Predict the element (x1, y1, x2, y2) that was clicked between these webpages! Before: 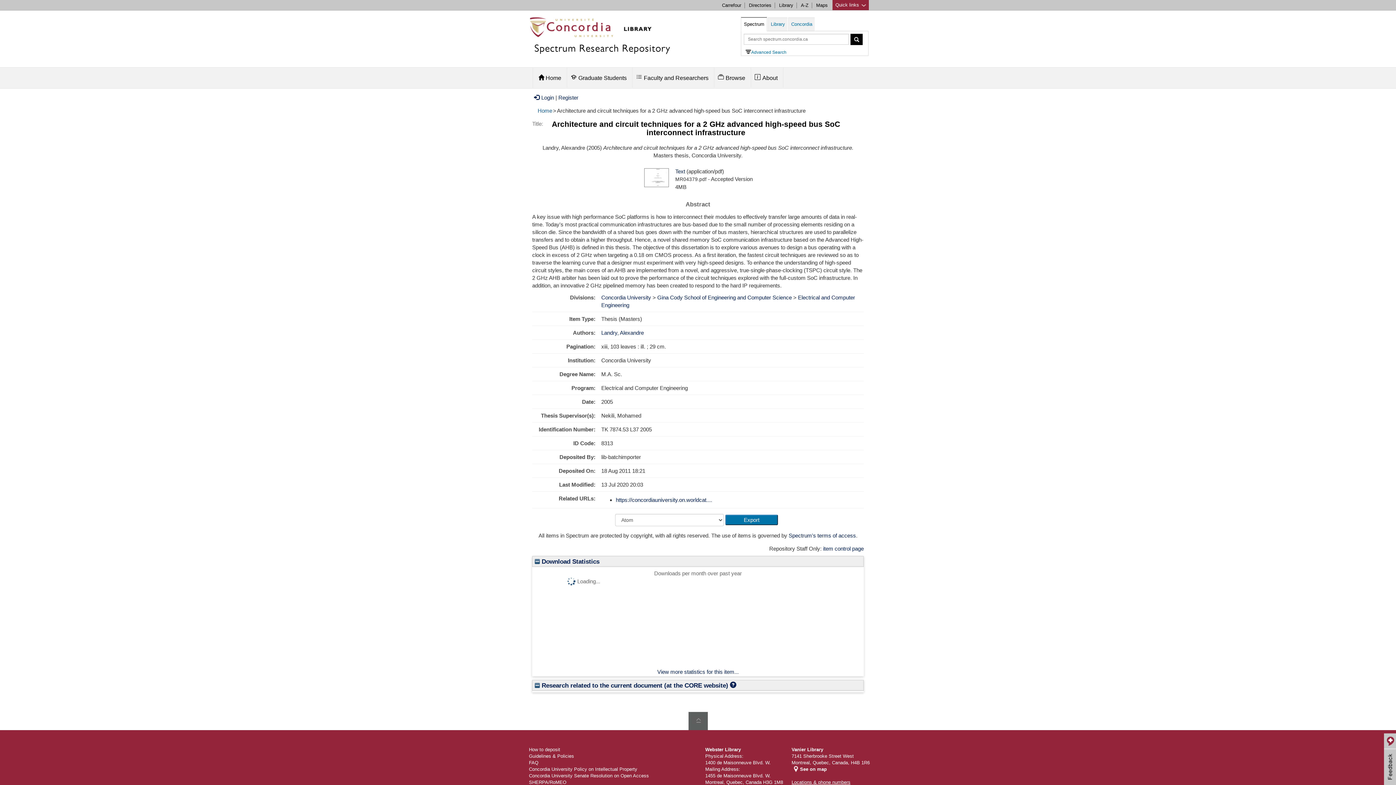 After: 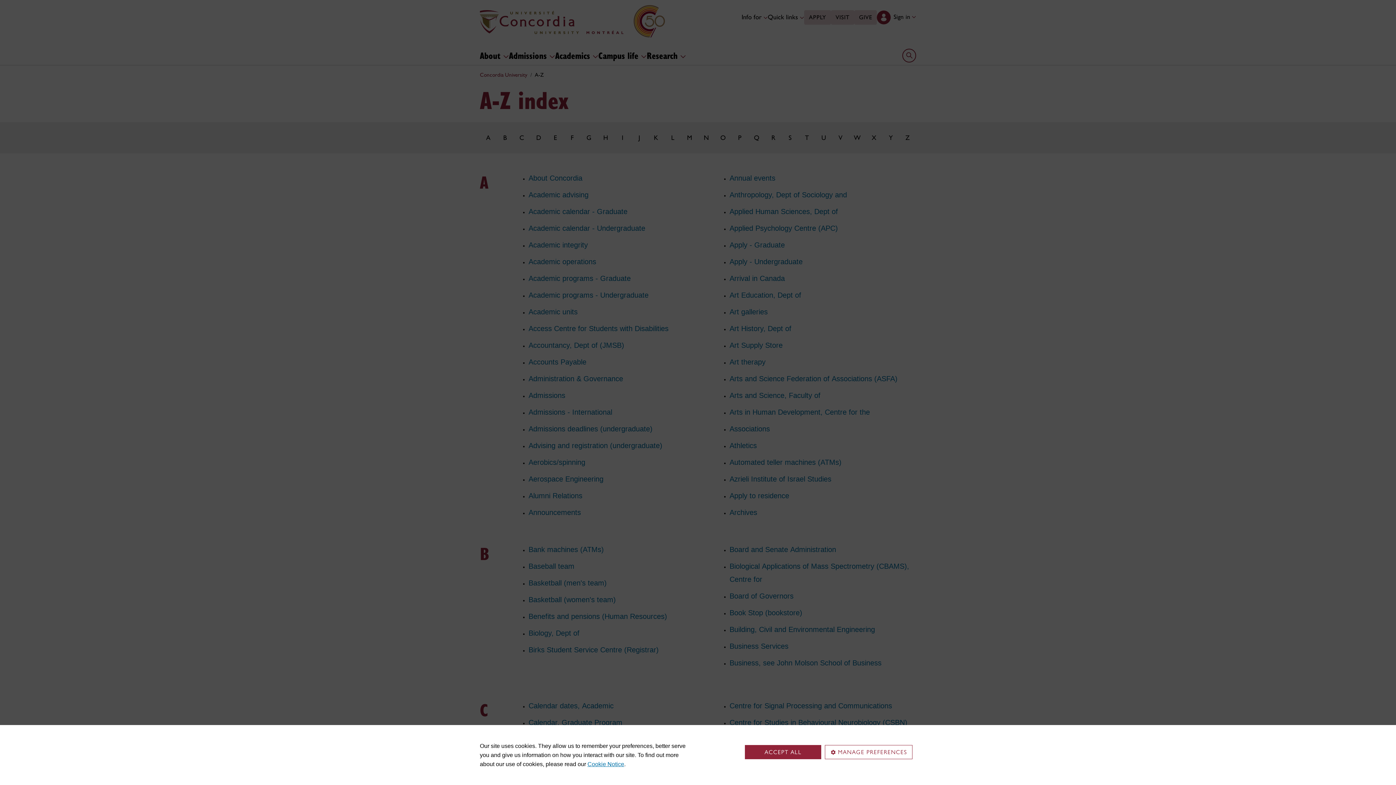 Action: bbox: (801, 2, 808, 8) label: A-Z